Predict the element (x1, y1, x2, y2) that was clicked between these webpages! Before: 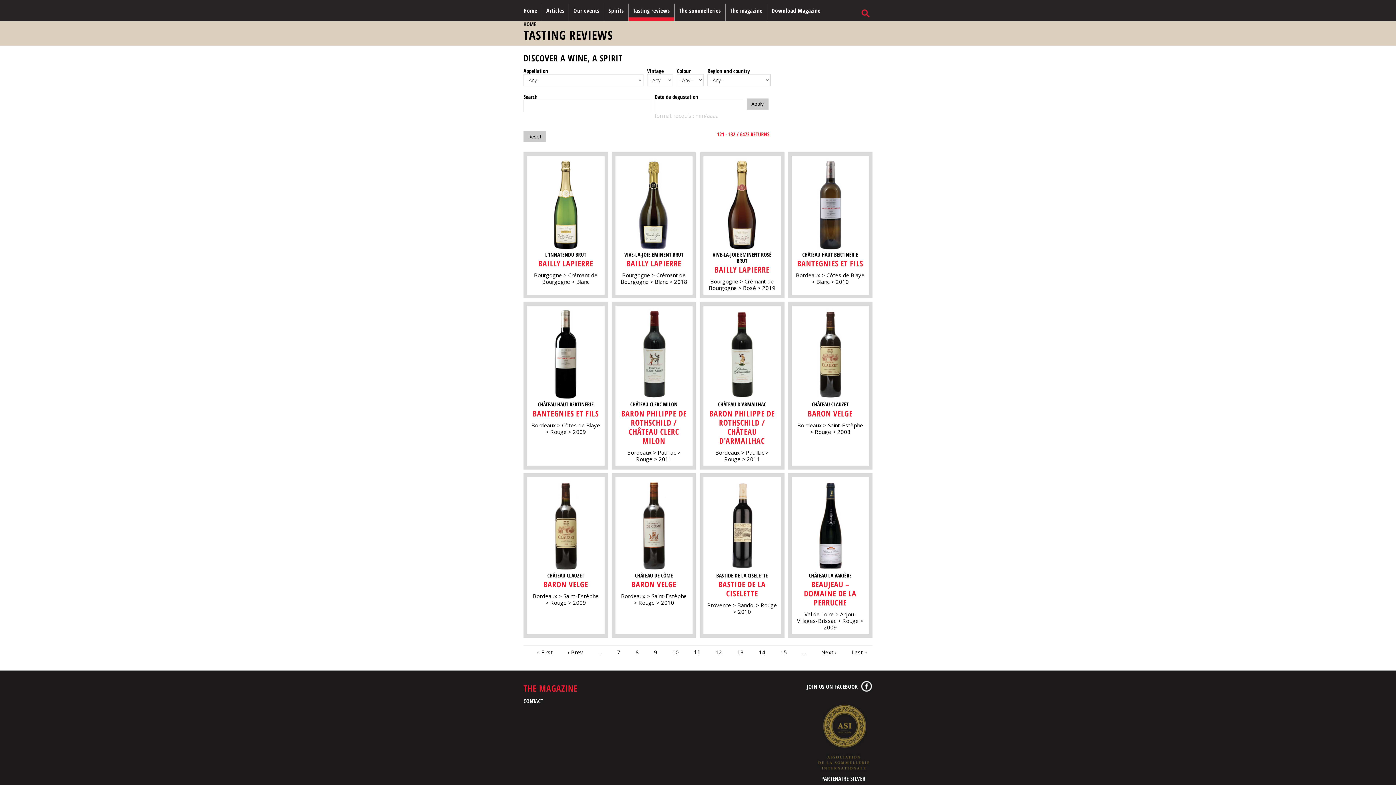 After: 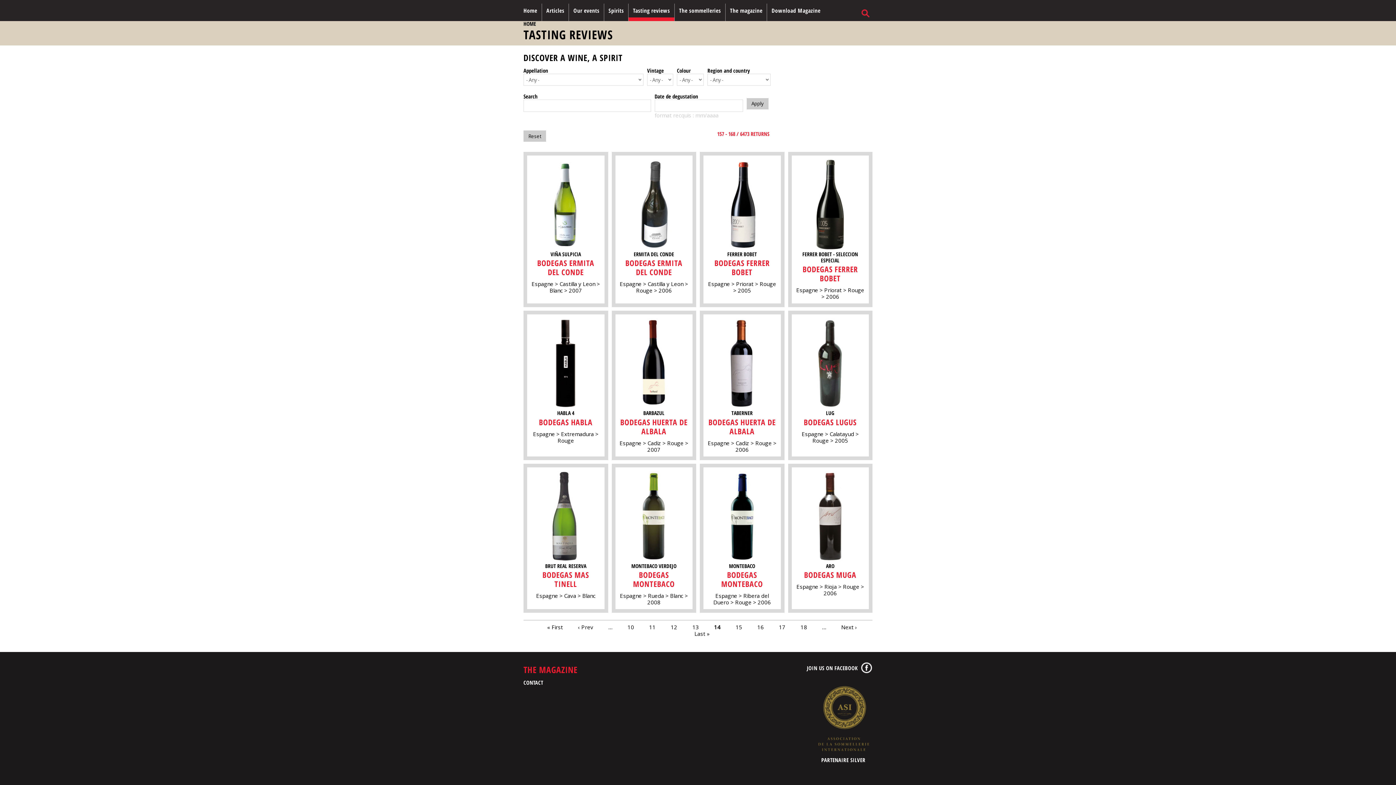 Action: label: 14 bbox: (759, 649, 765, 656)